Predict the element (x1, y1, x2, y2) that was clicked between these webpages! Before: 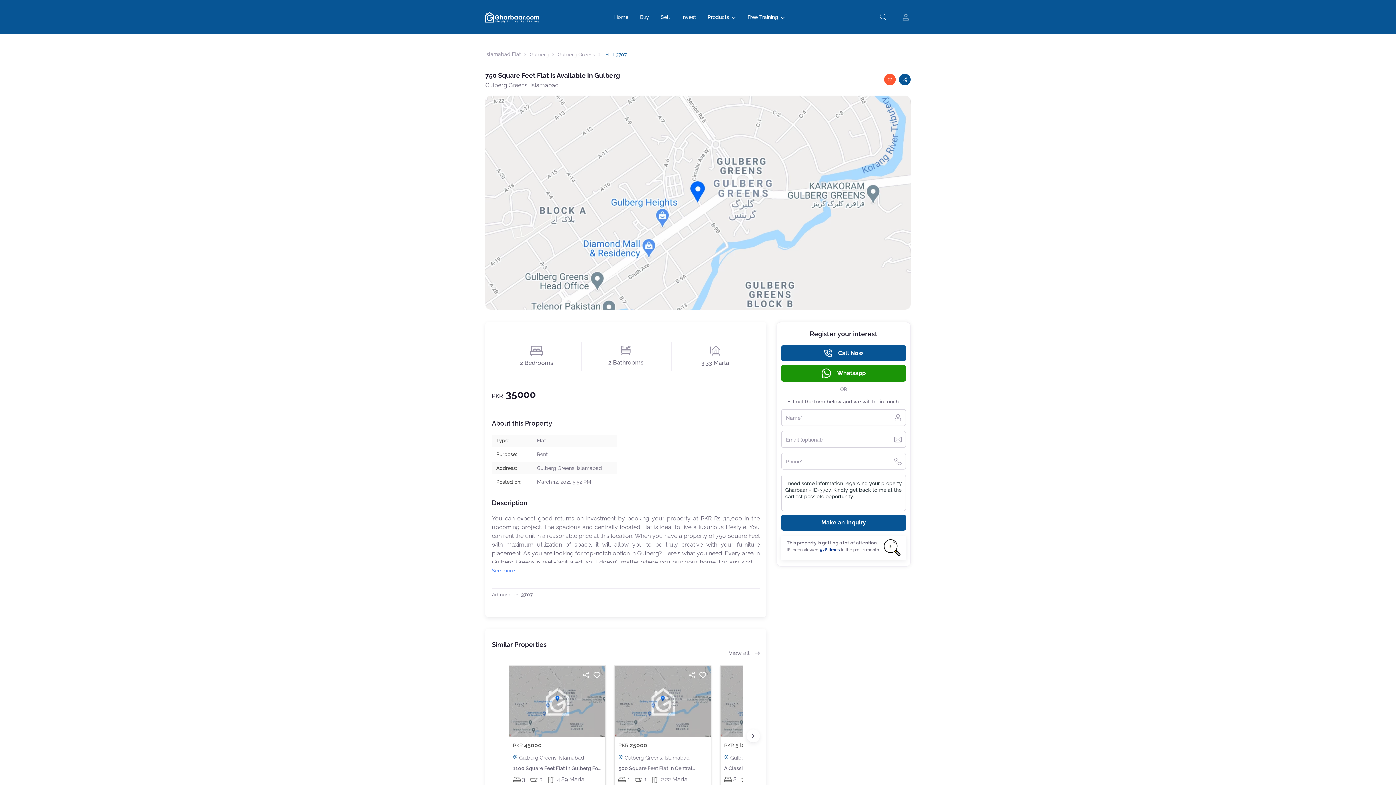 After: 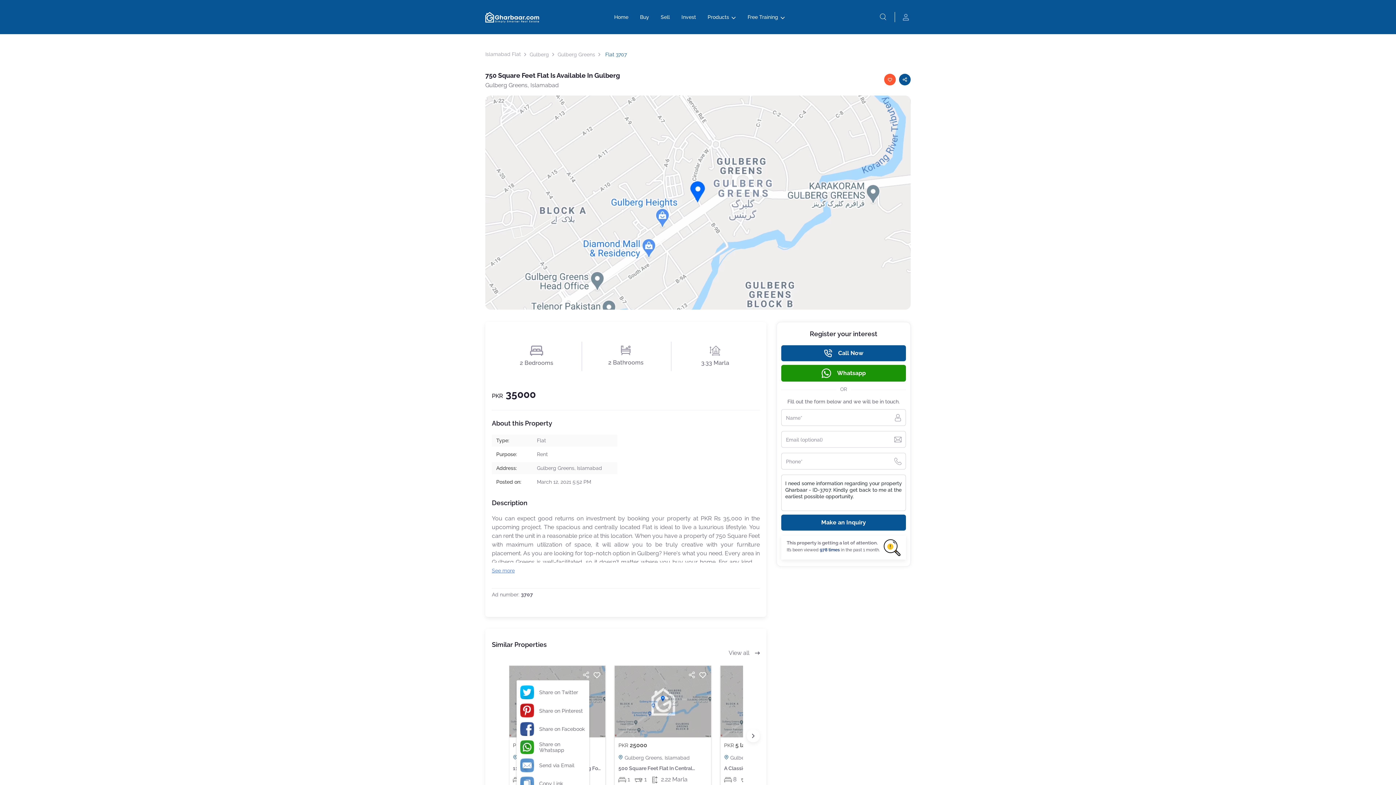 Action: bbox: (582, 674, 589, 680)